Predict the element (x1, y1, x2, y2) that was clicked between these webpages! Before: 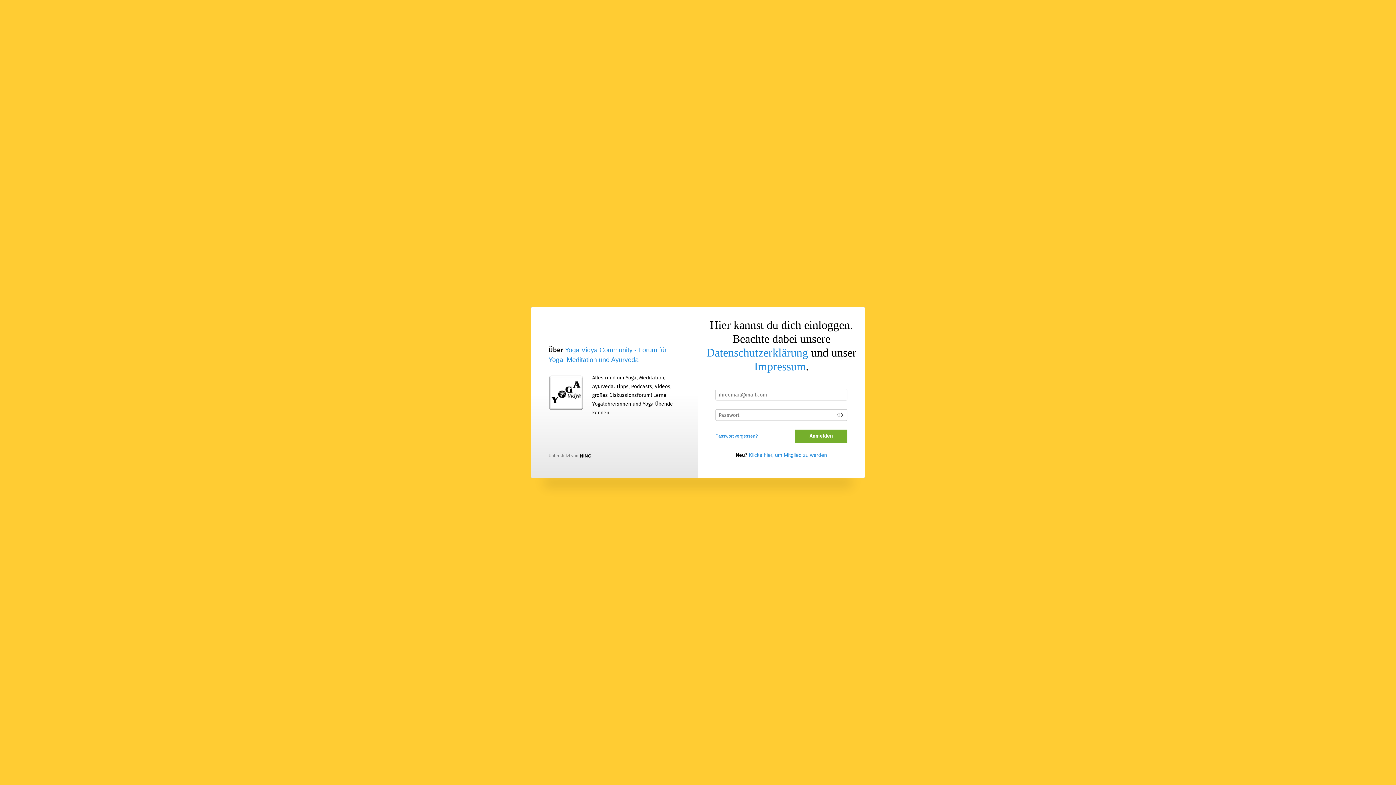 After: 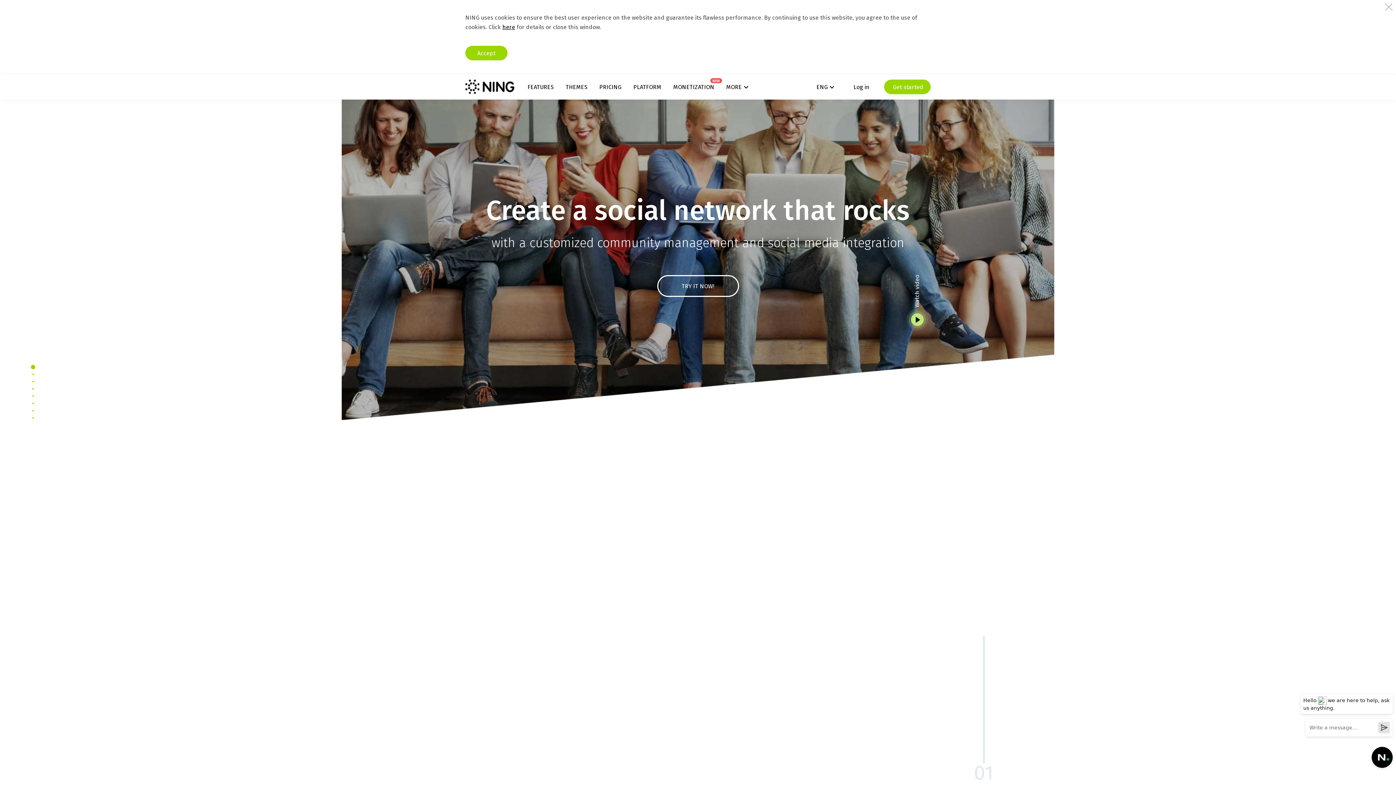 Action: bbox: (579, 453, 591, 458)